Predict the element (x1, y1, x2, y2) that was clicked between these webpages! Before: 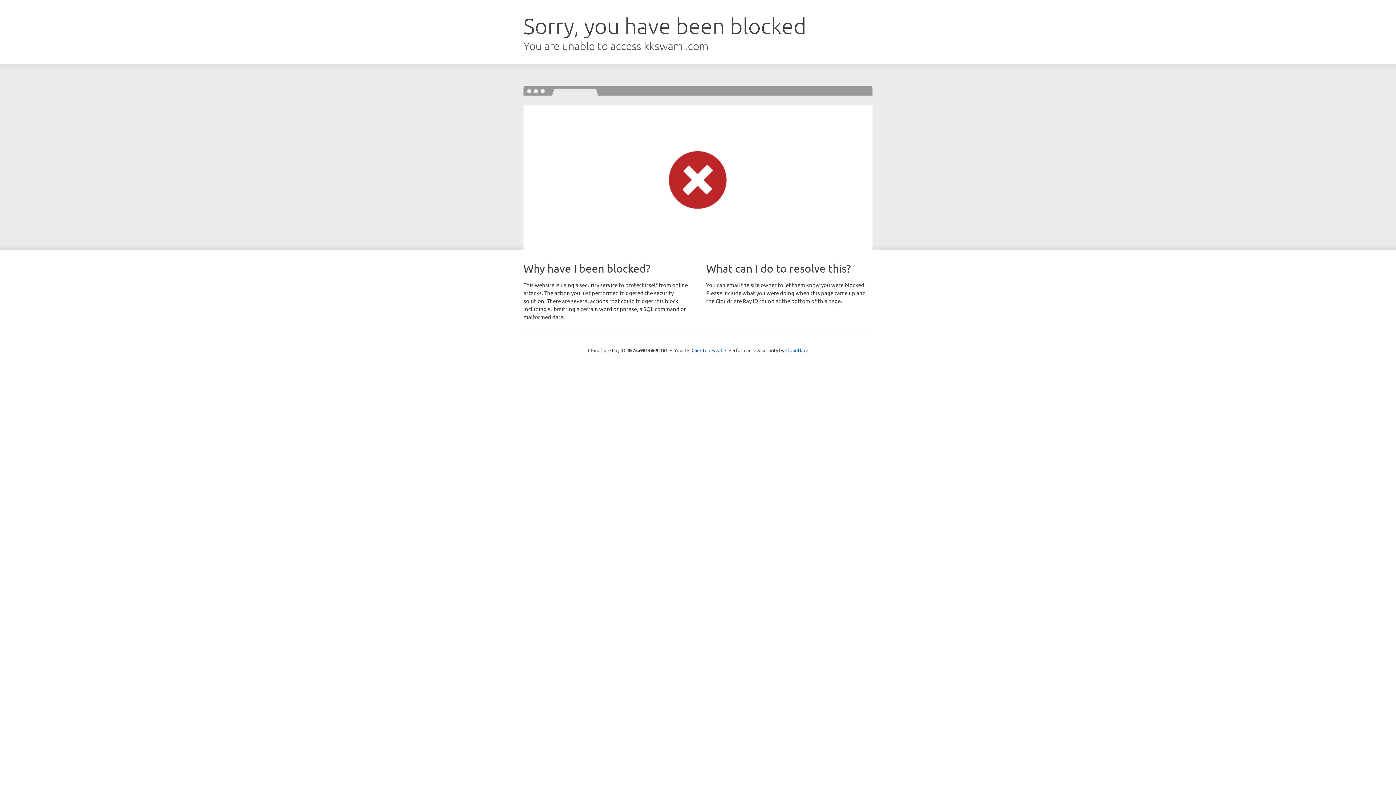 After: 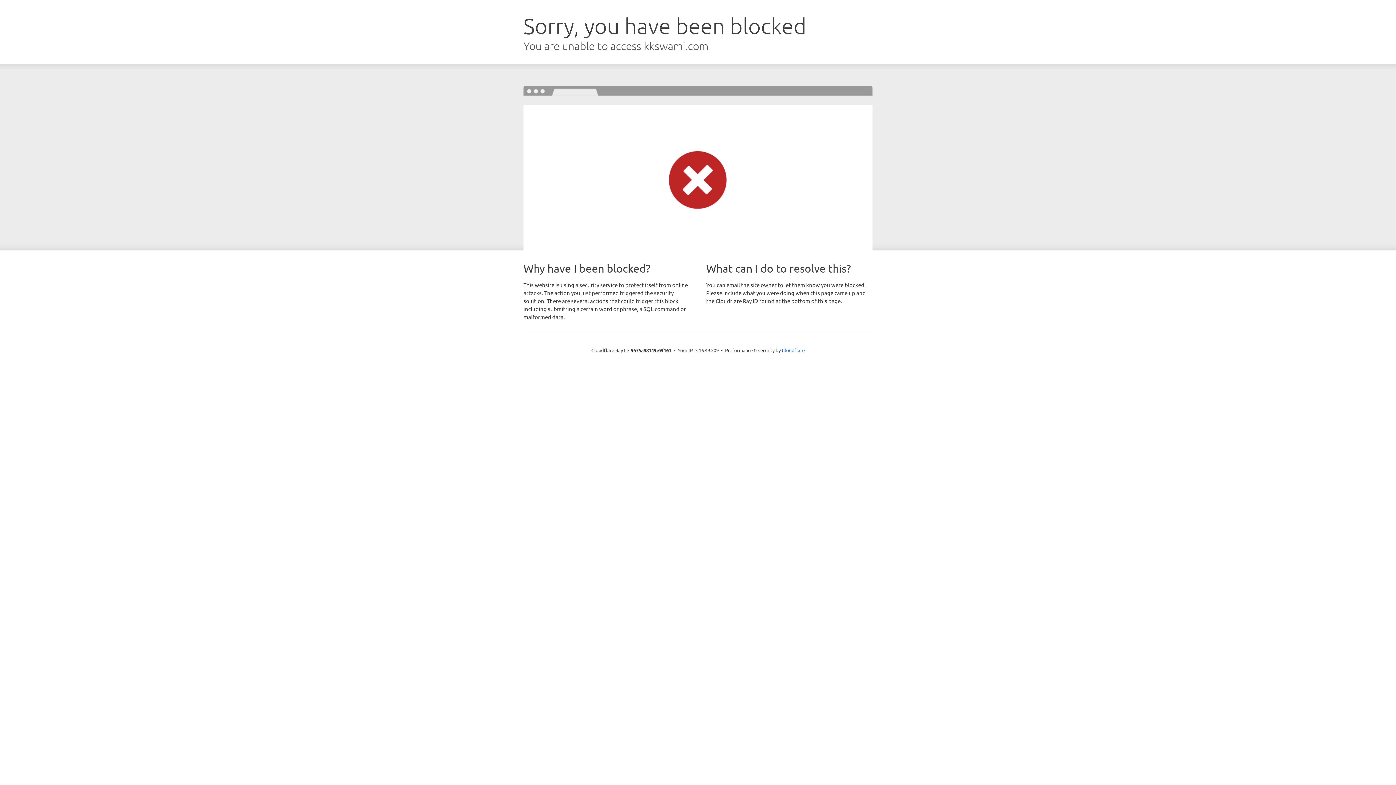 Action: label: Click to reveal bbox: (691, 346, 722, 353)